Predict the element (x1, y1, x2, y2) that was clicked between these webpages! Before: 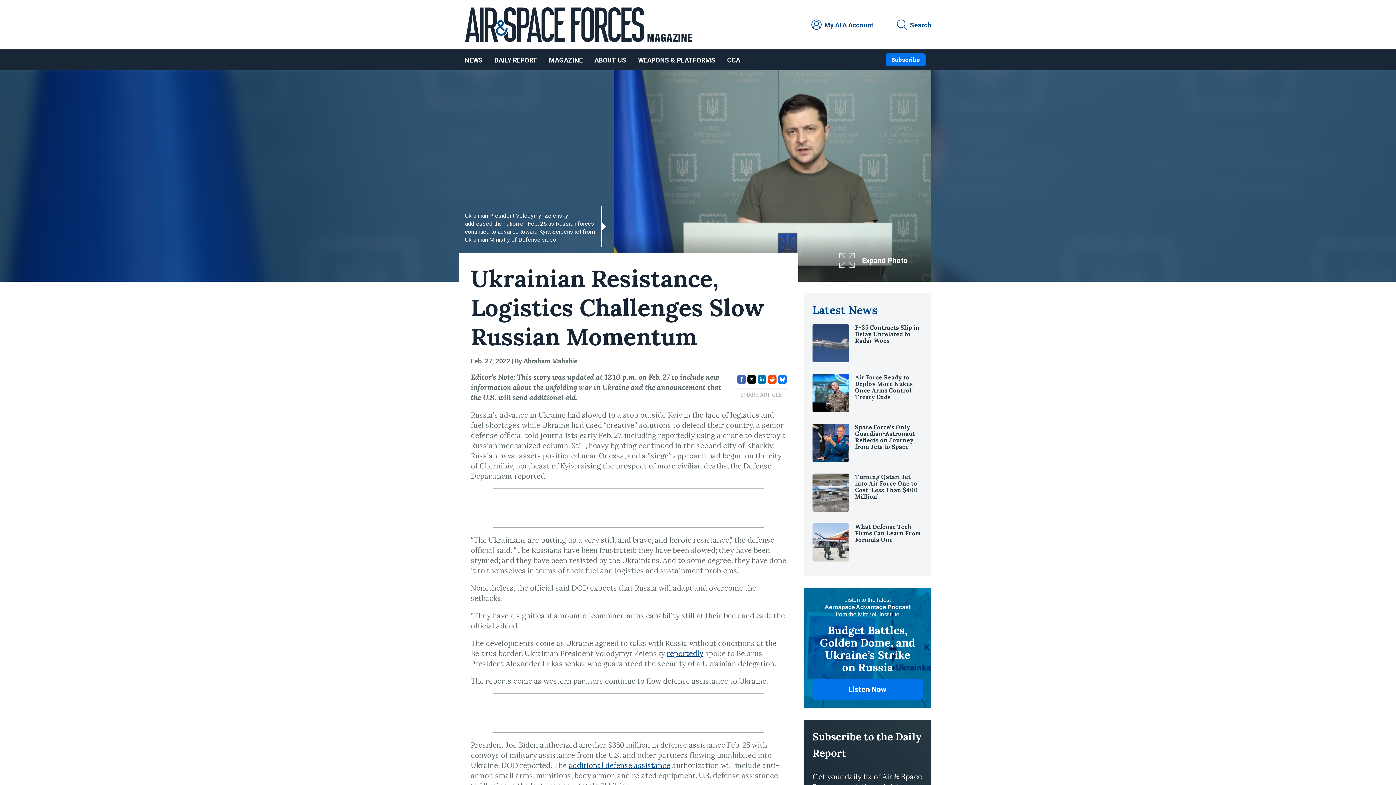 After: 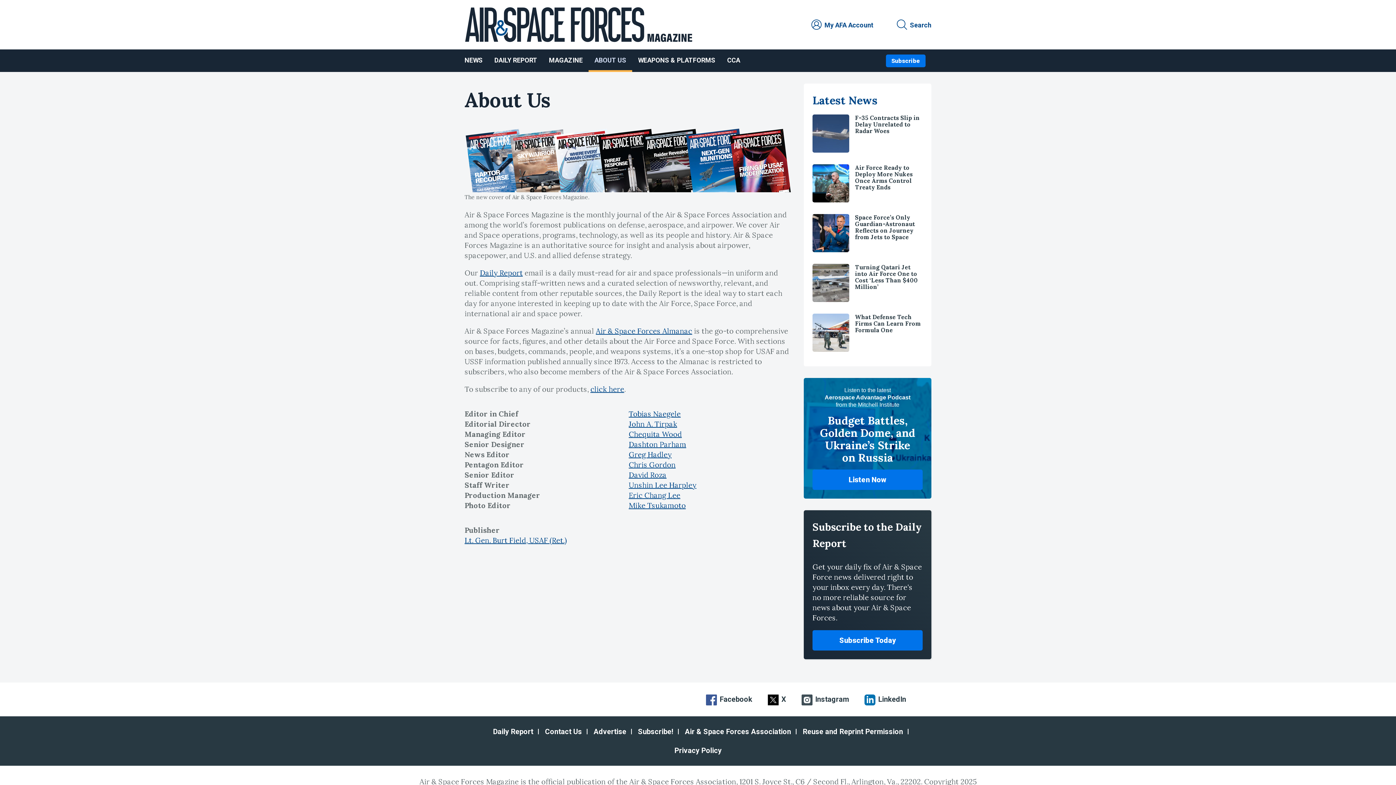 Action: bbox: (588, 49, 632, 70) label: ABOUT US